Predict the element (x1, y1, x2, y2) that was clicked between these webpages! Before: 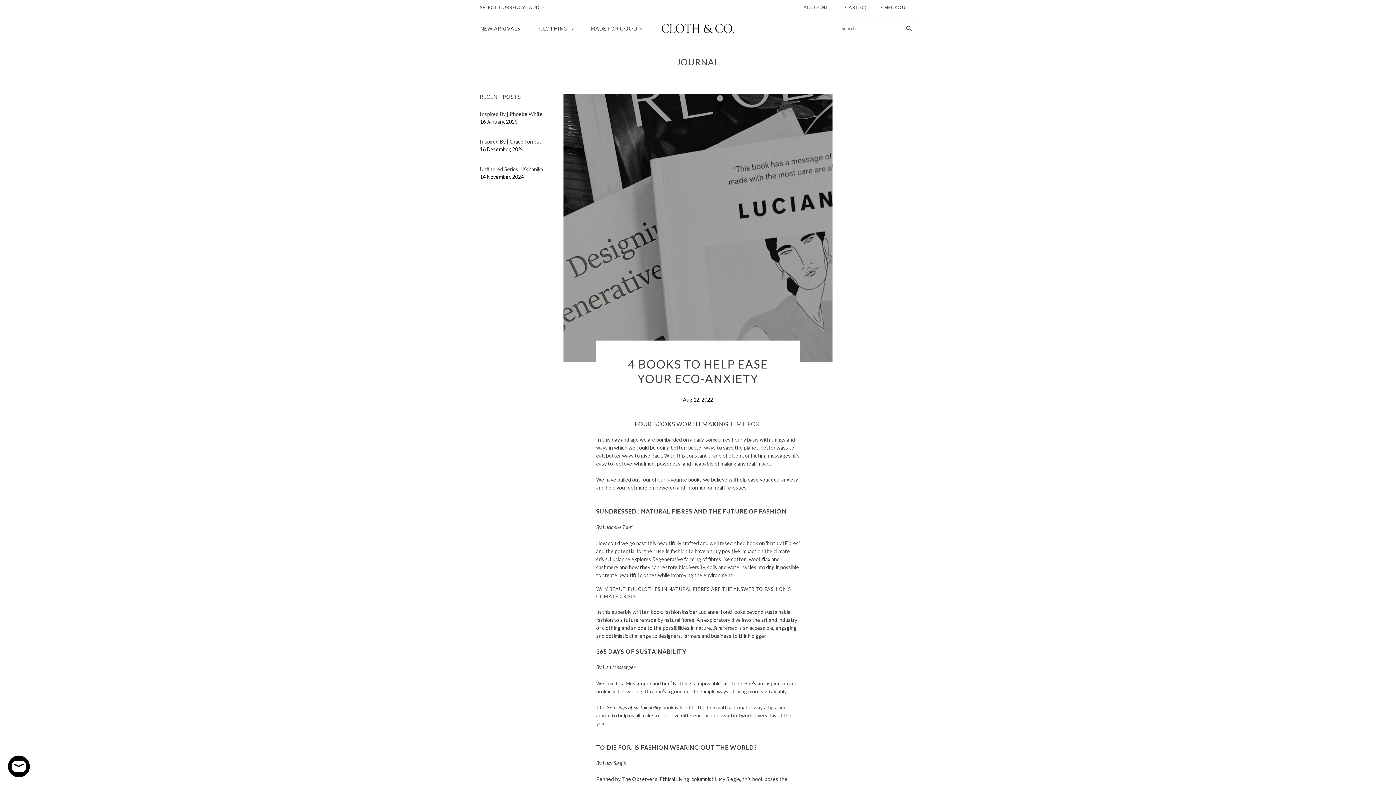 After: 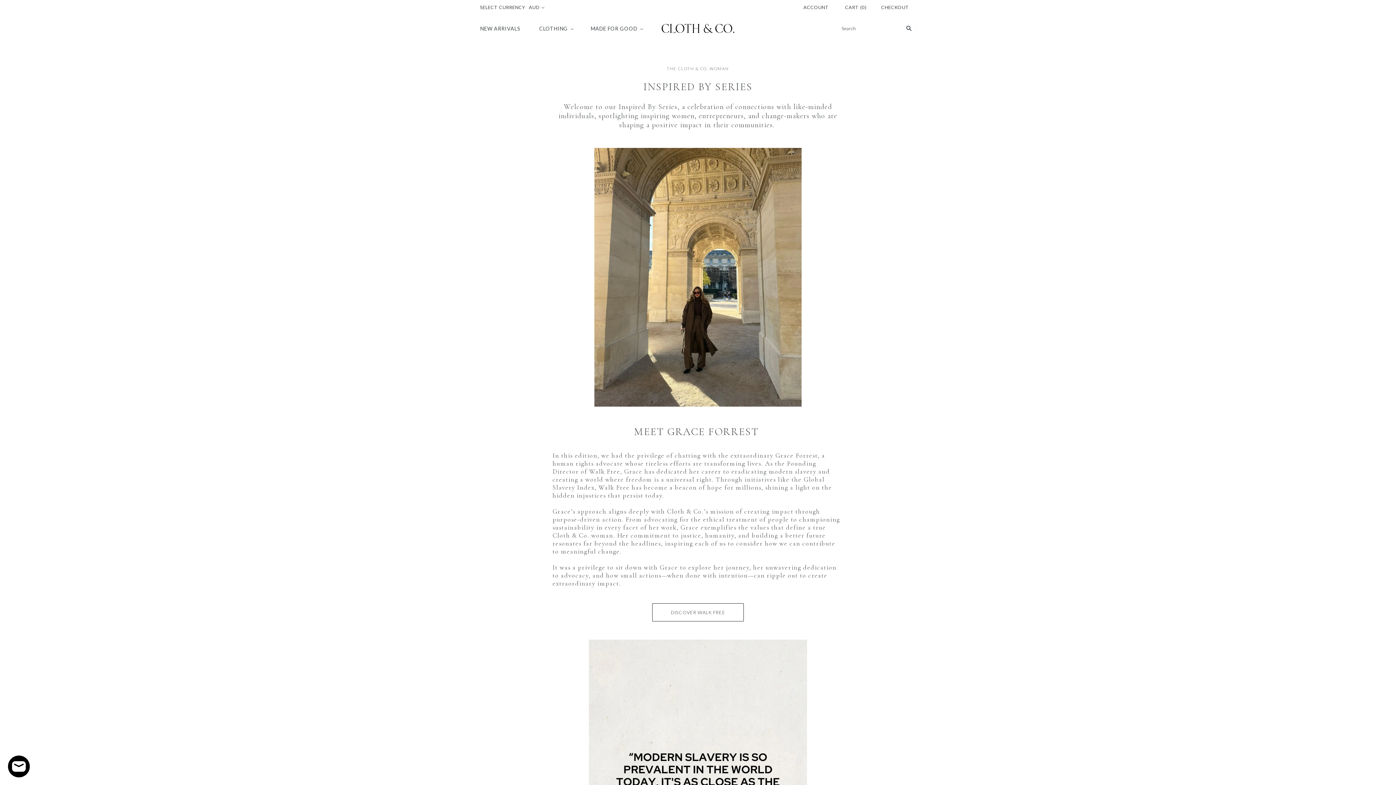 Action: bbox: (480, 146, 524, 152) label: 16 December, 2024